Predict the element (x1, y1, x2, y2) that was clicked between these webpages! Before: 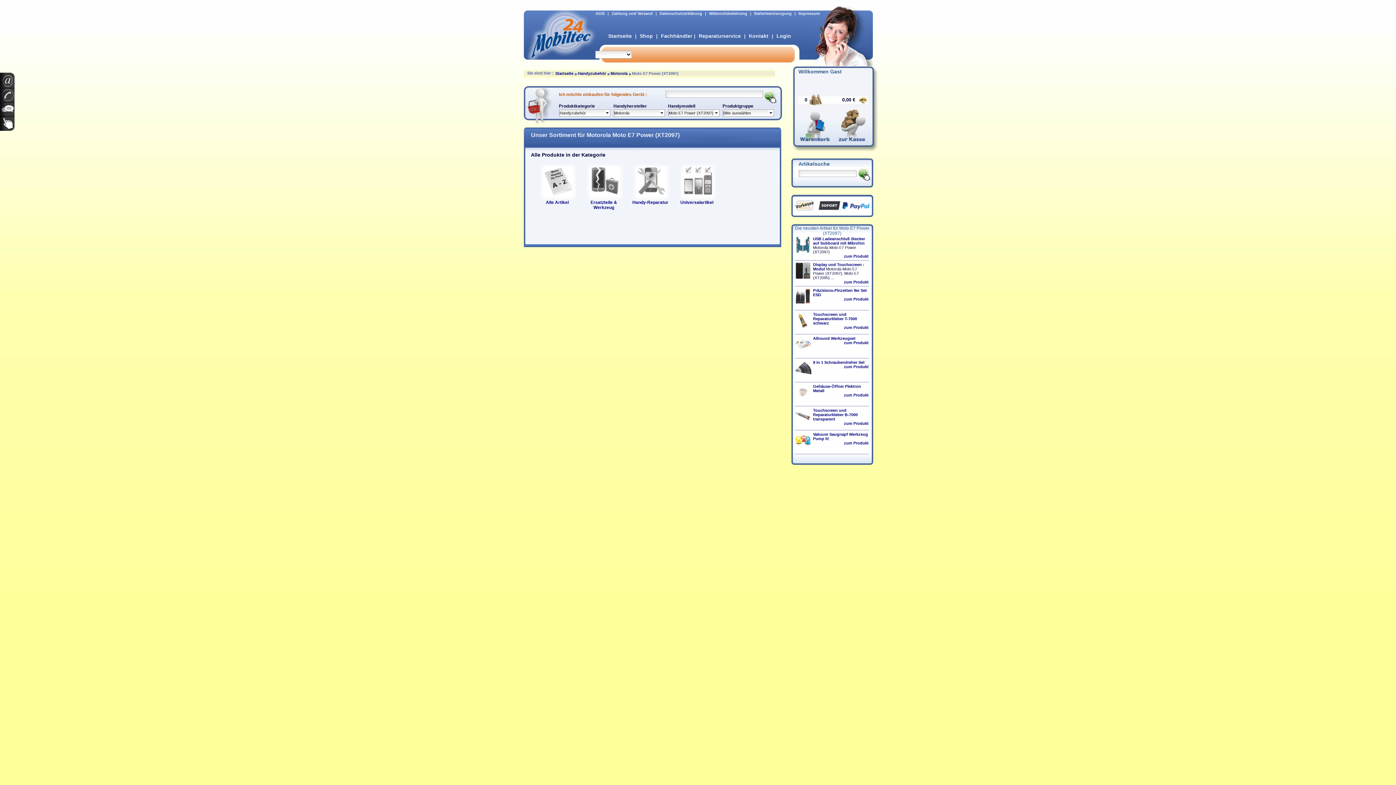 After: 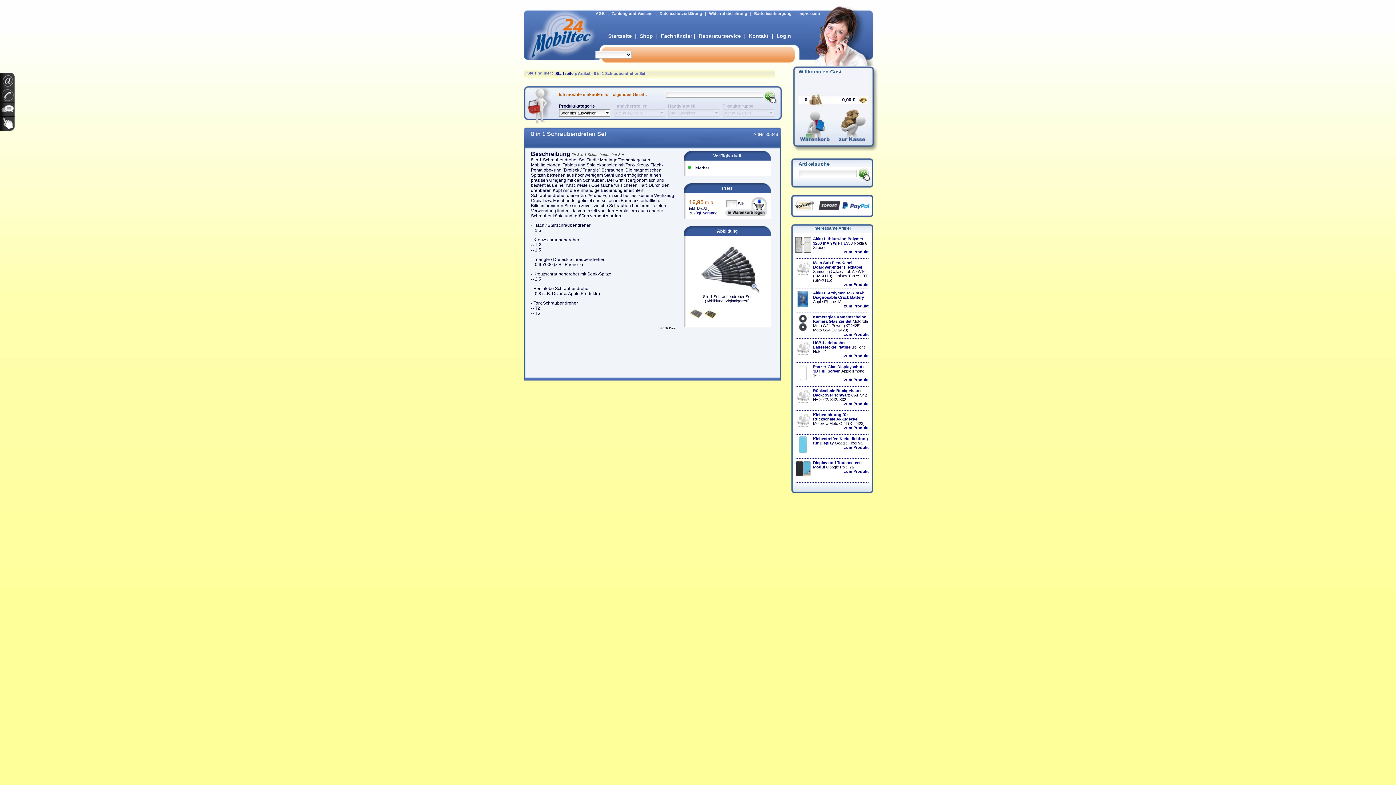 Action: bbox: (838, 364, 868, 369) label: zum Produkt